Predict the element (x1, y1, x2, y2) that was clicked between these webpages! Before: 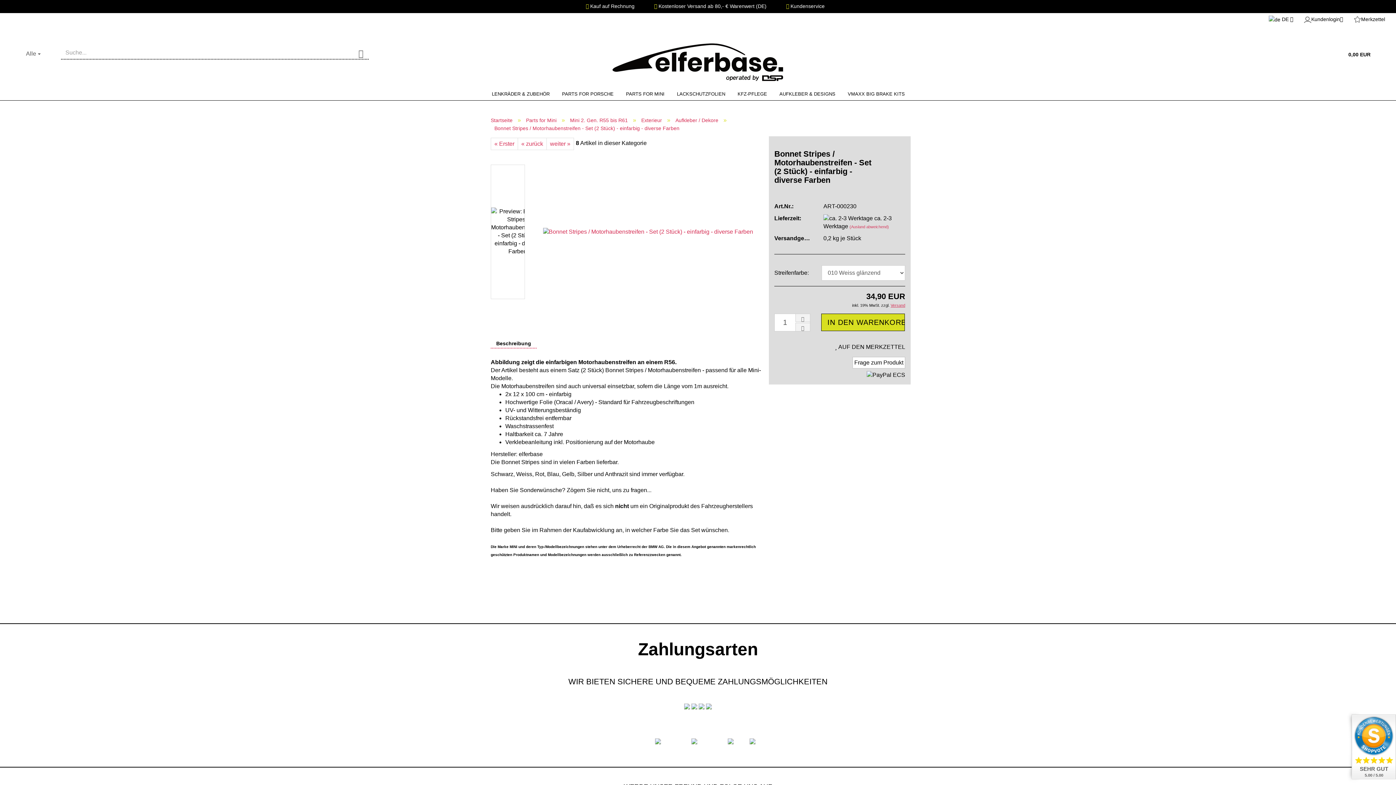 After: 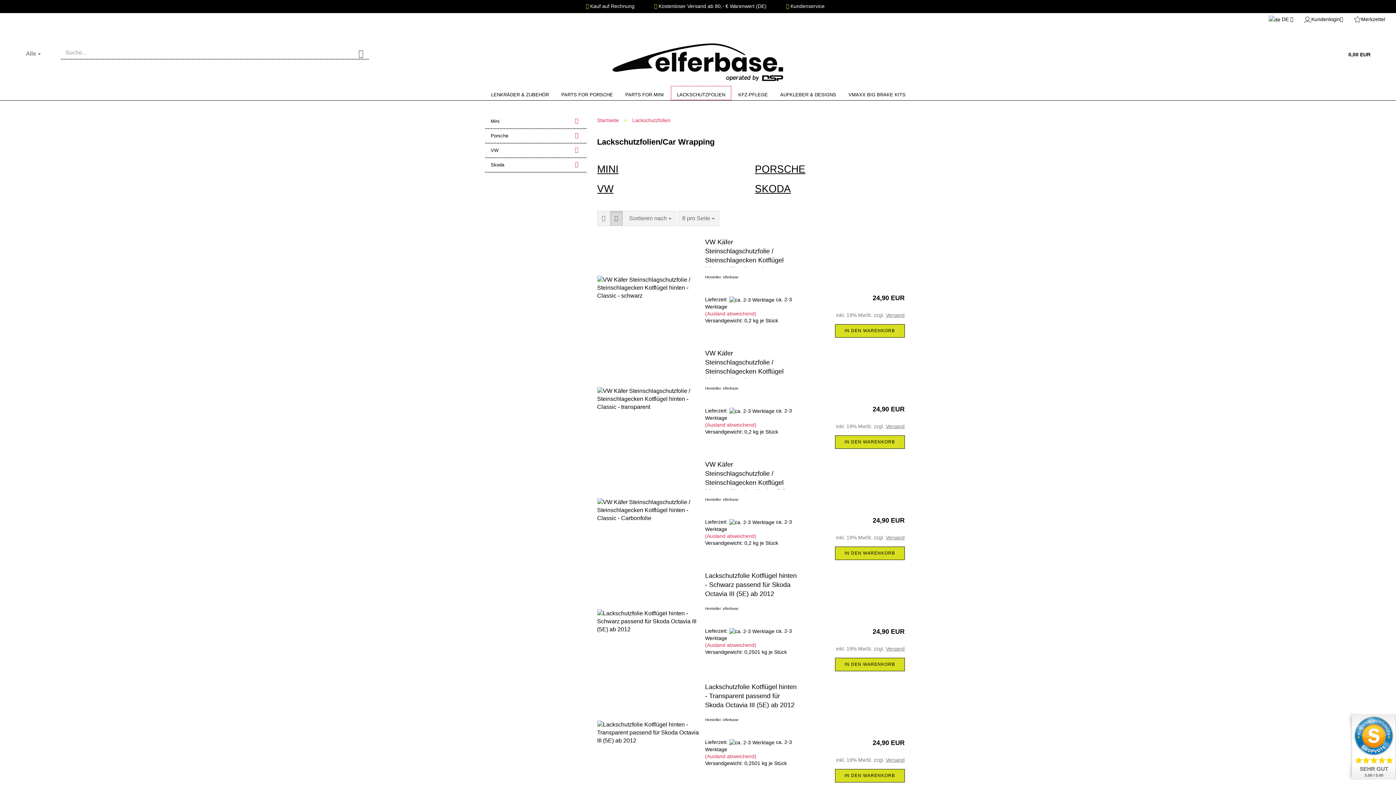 Action: label: LACKSCHUTZFOLIEN bbox: (671, 85, 730, 100)